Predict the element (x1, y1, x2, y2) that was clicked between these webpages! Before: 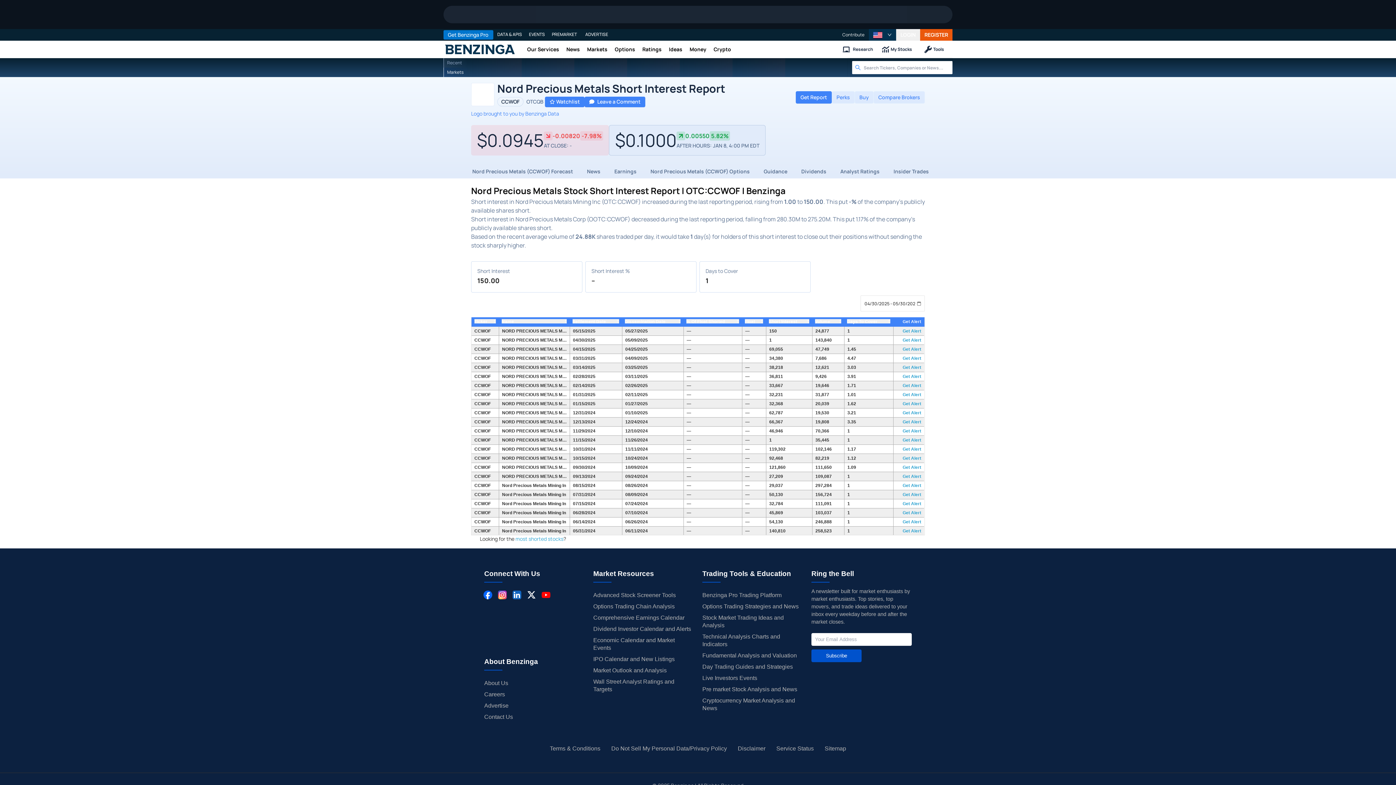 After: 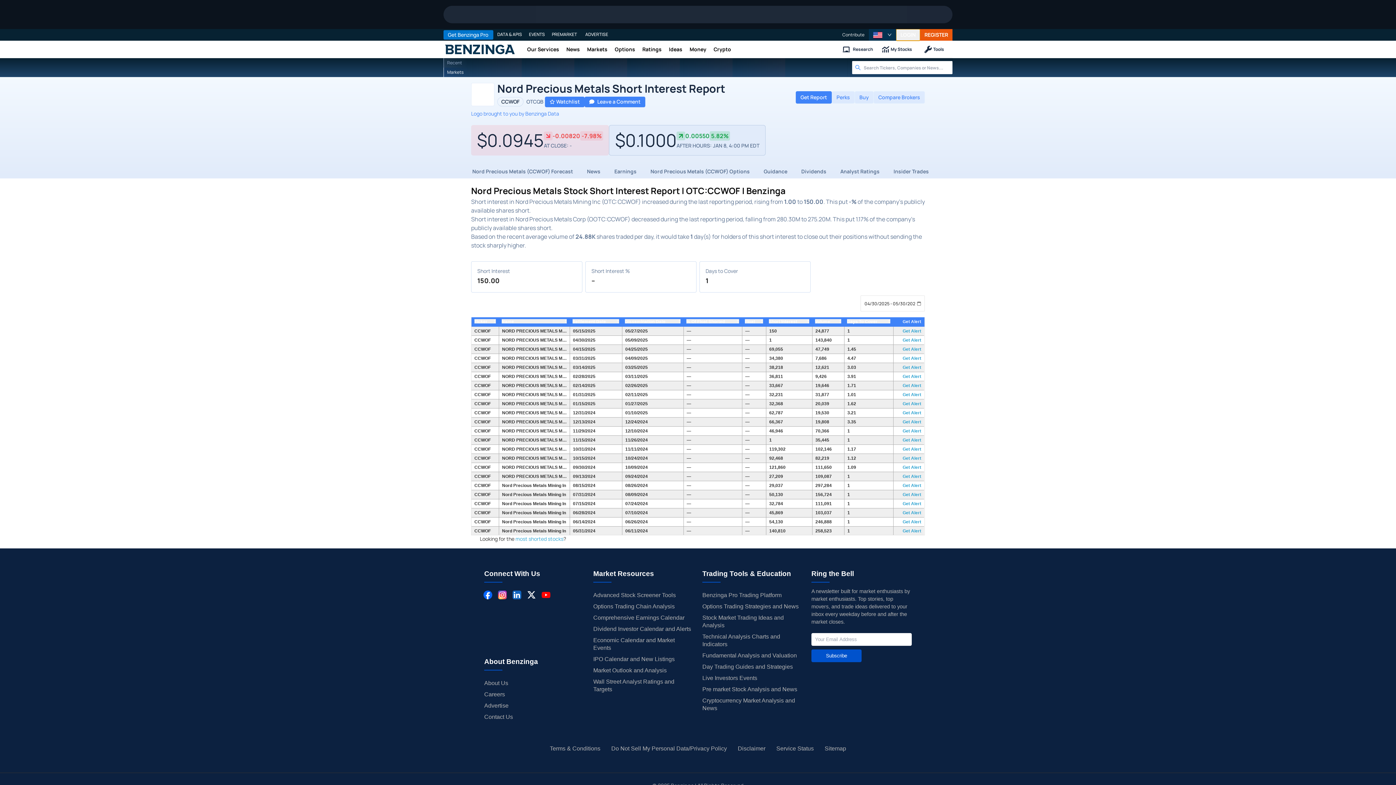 Action: label: LOGIN bbox: (896, 29, 920, 40)